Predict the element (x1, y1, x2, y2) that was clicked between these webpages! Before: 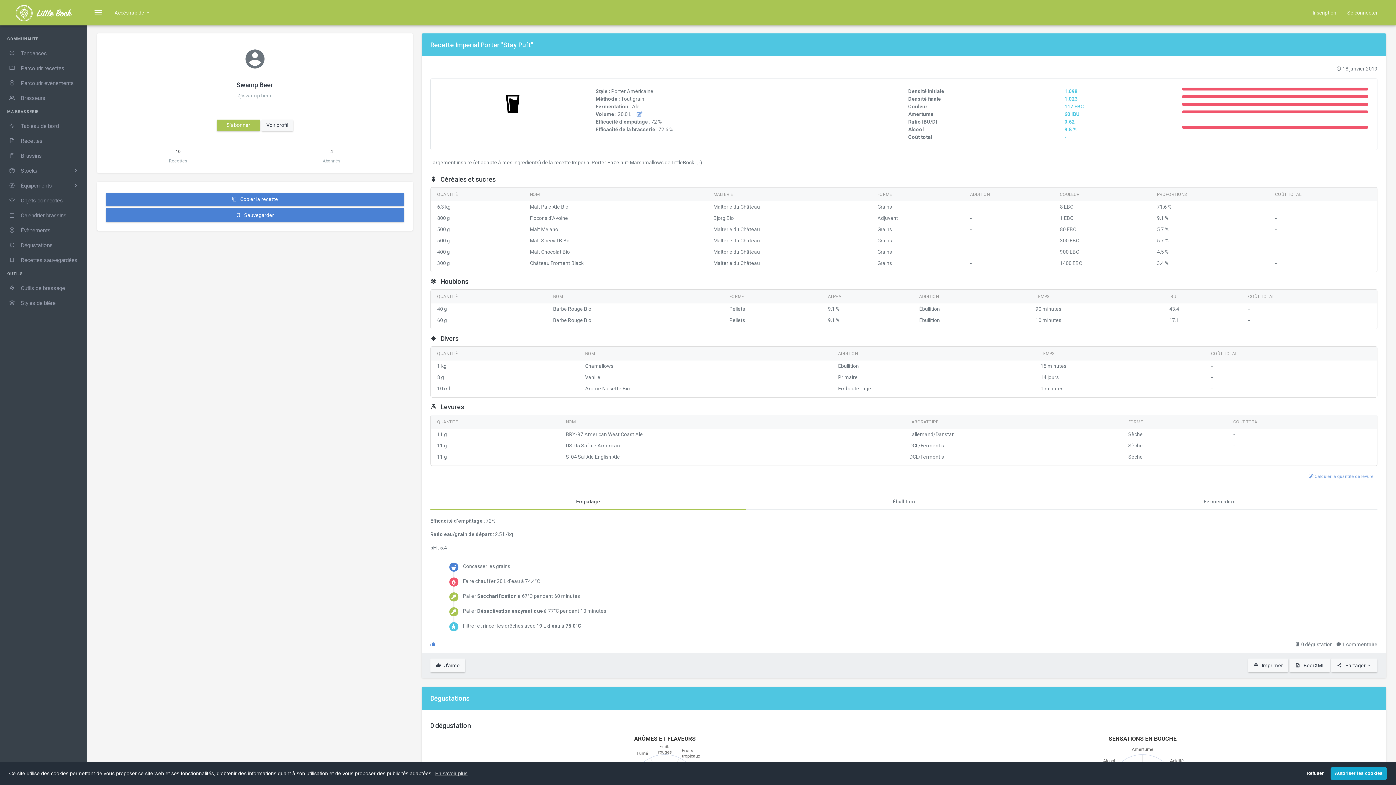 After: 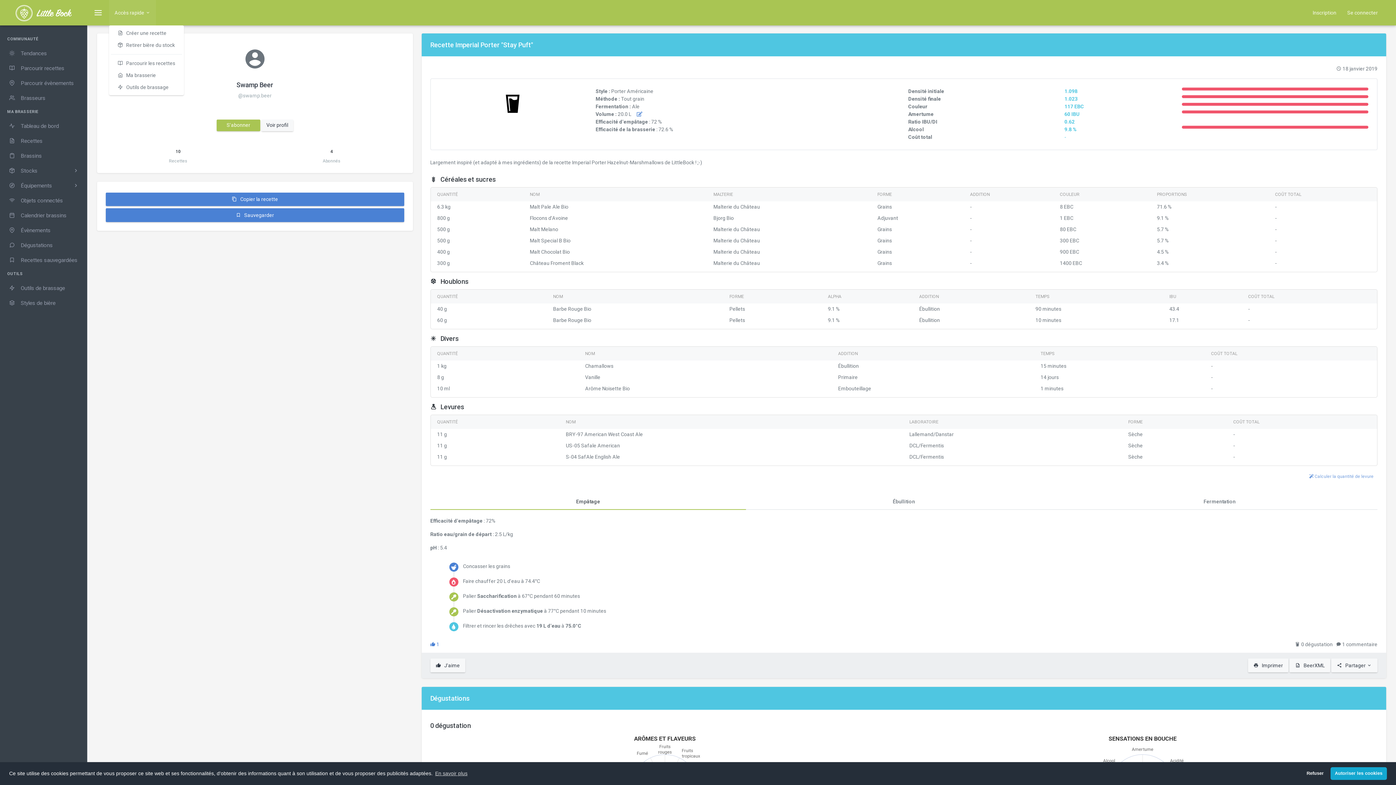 Action: label: Accès rapide  bbox: (109, 0, 156, 25)